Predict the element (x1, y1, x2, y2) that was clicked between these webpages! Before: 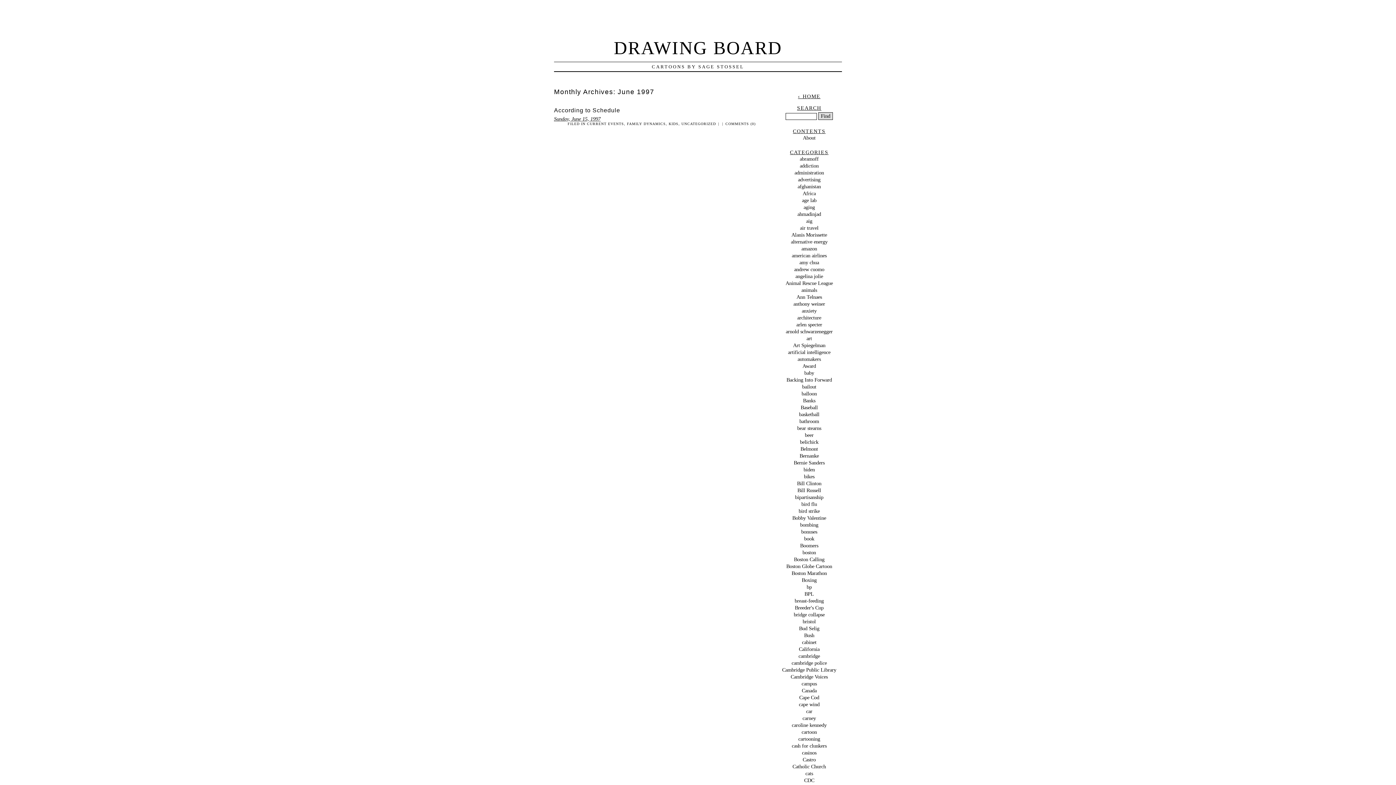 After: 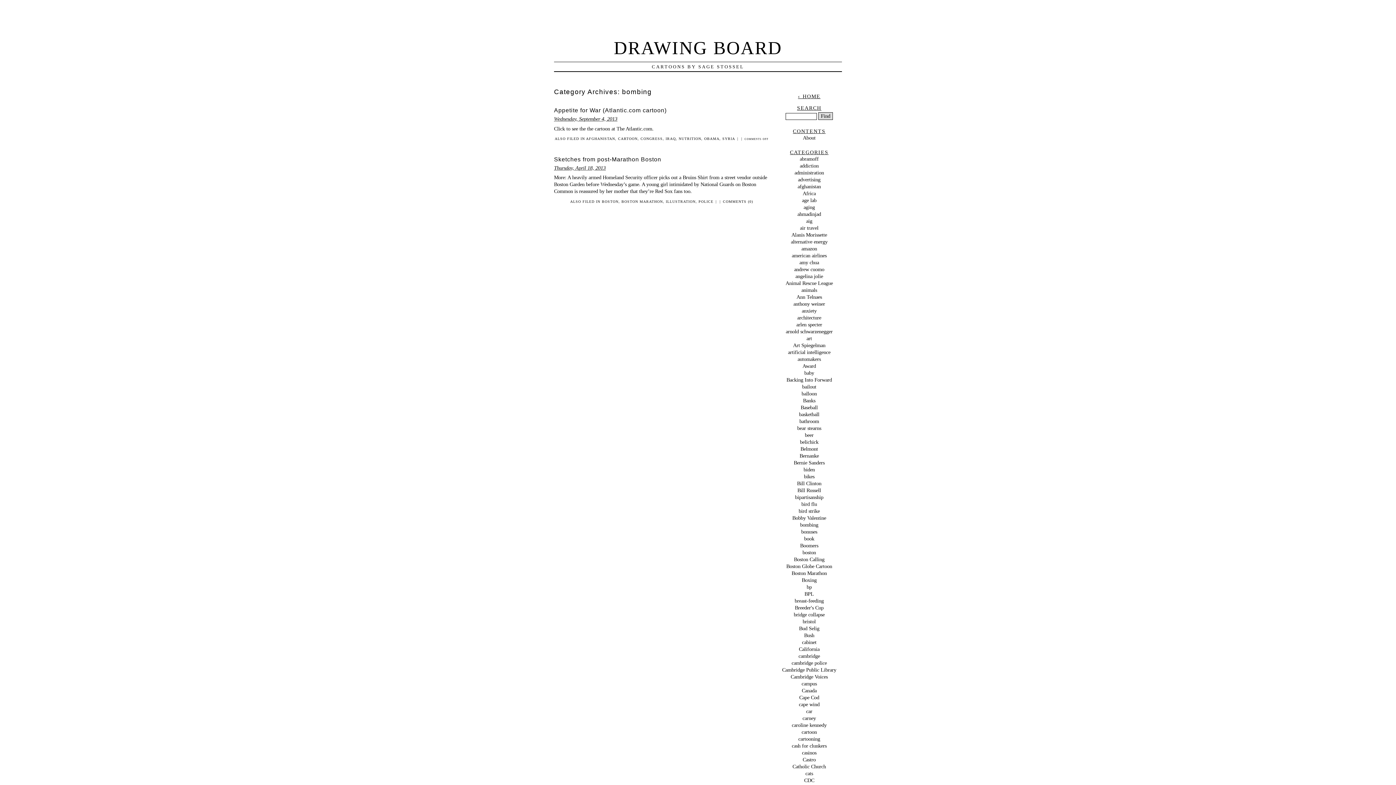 Action: label: bombing bbox: (800, 522, 818, 528)